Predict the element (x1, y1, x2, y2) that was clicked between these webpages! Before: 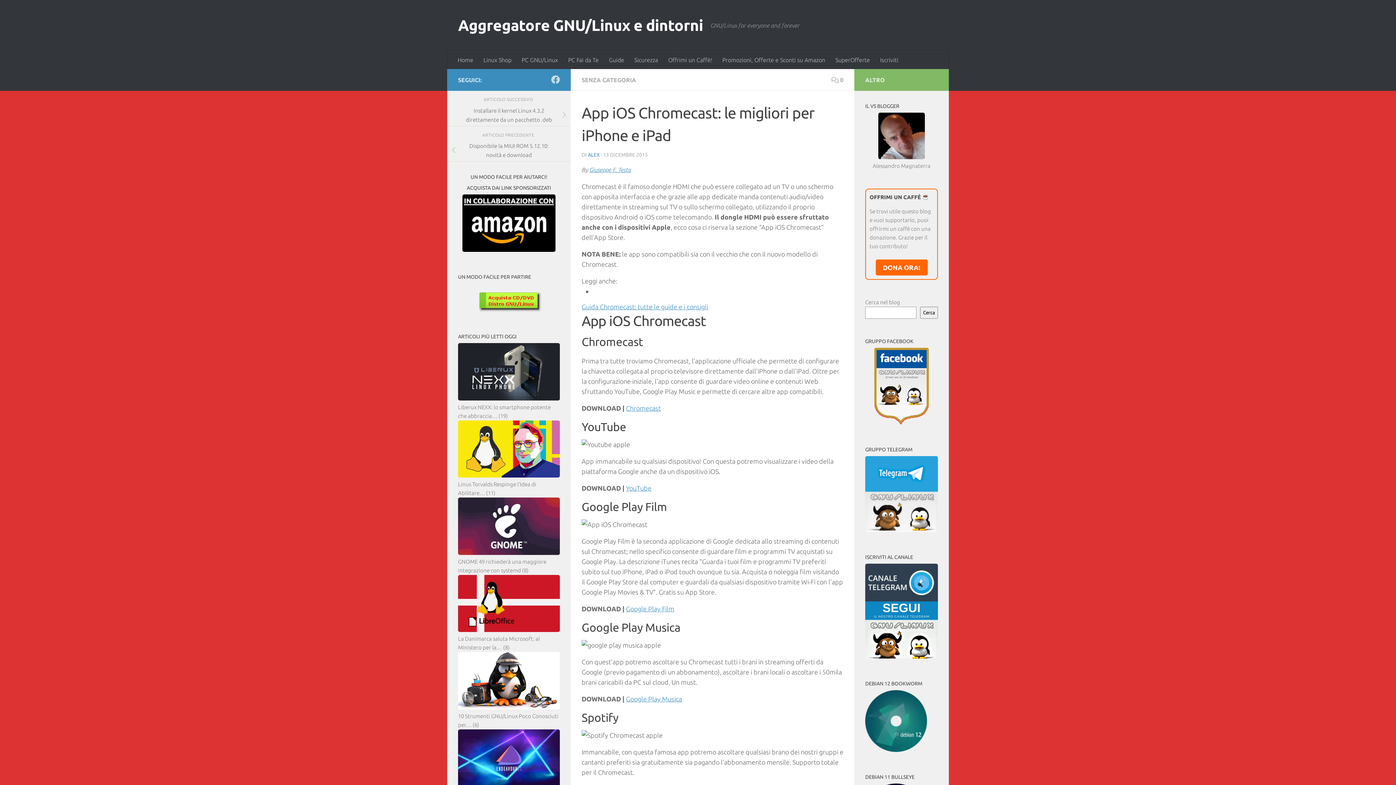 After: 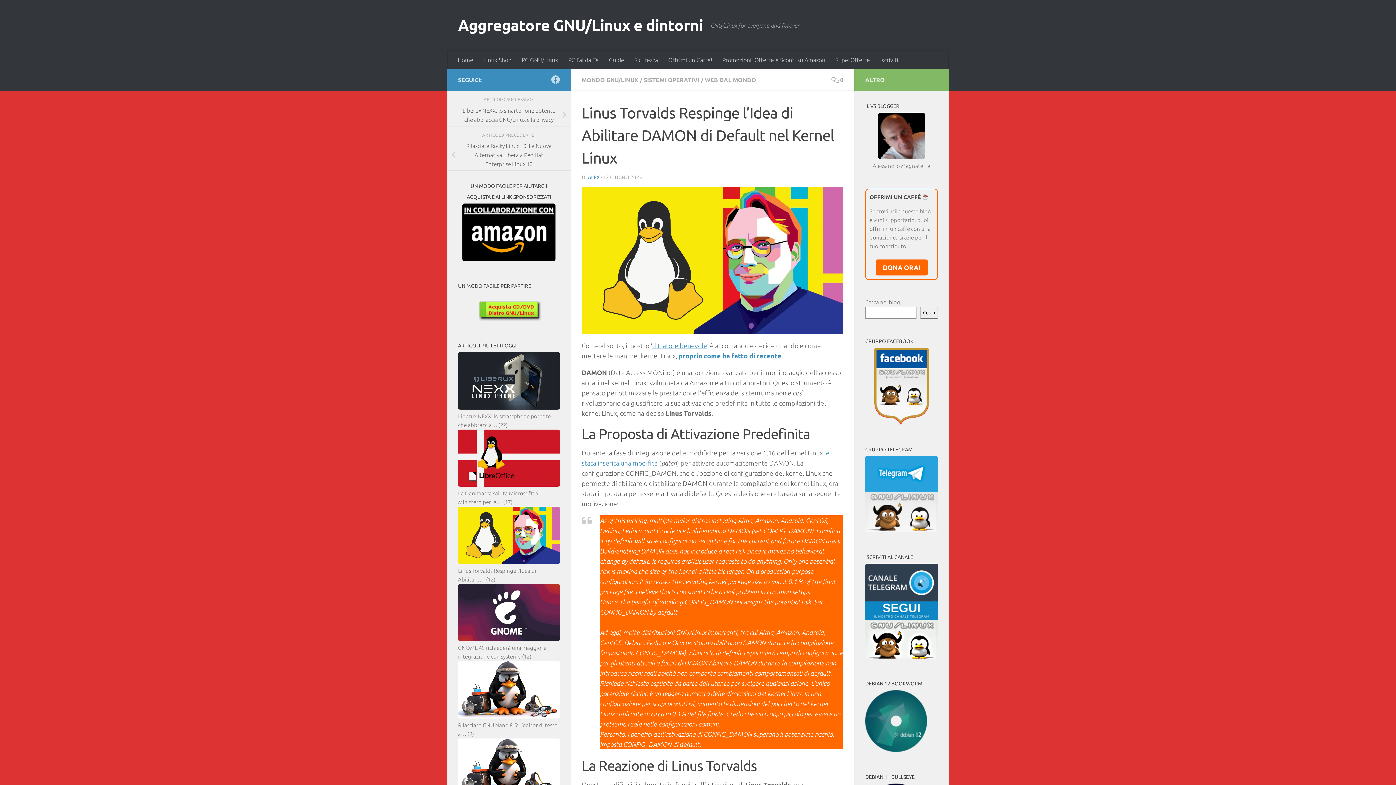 Action: bbox: (458, 472, 560, 478)